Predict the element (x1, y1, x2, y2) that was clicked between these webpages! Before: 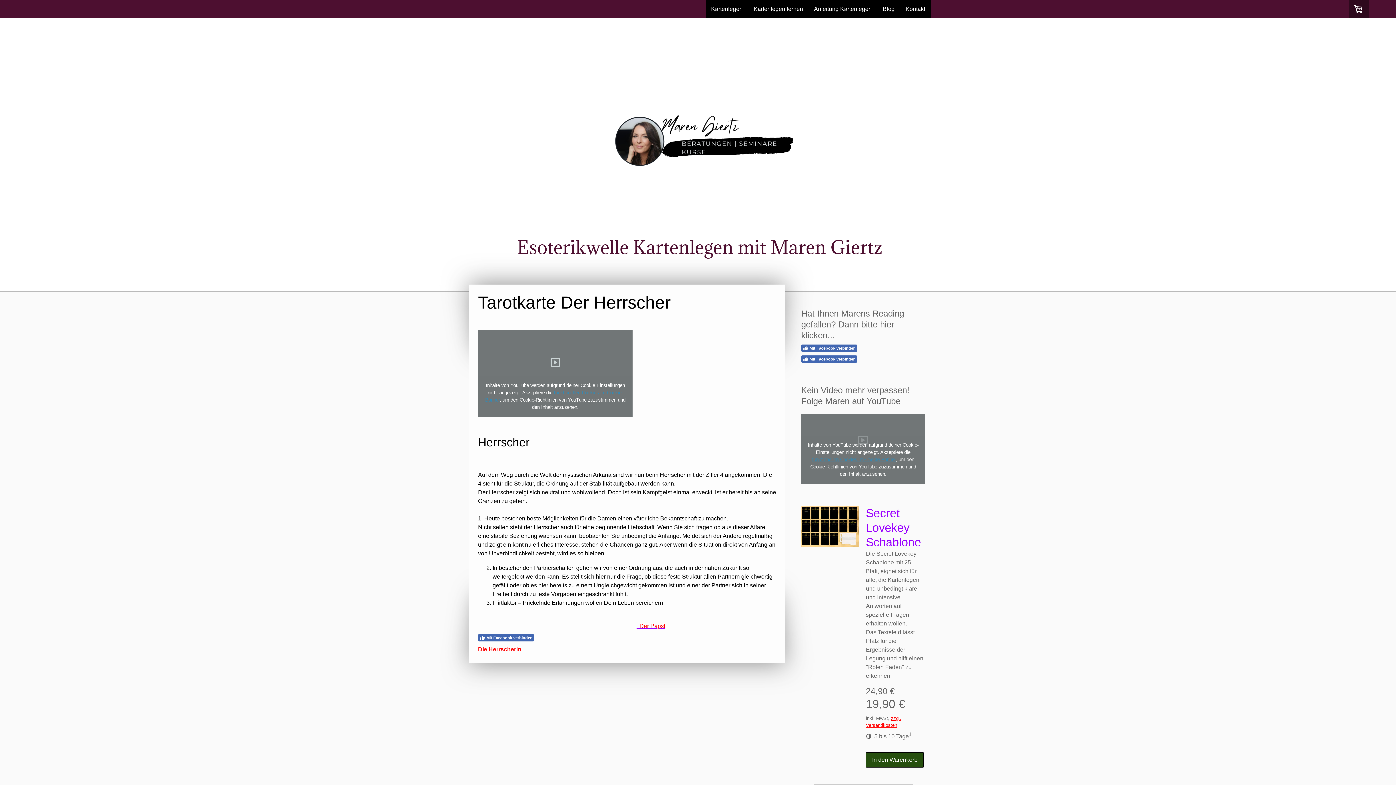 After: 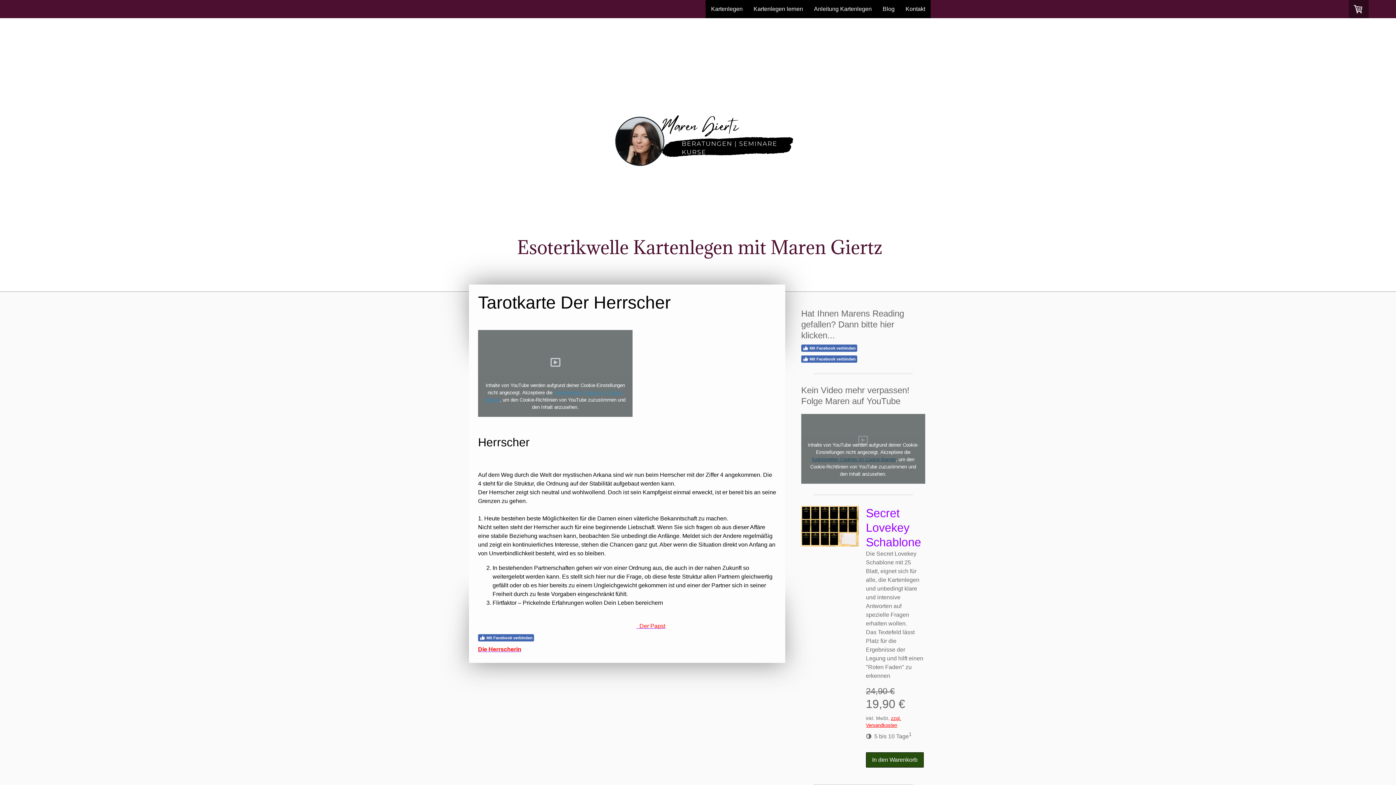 Action: bbox: (812, 456, 895, 462) label: funktionellen Cookies im Cookie-Banner